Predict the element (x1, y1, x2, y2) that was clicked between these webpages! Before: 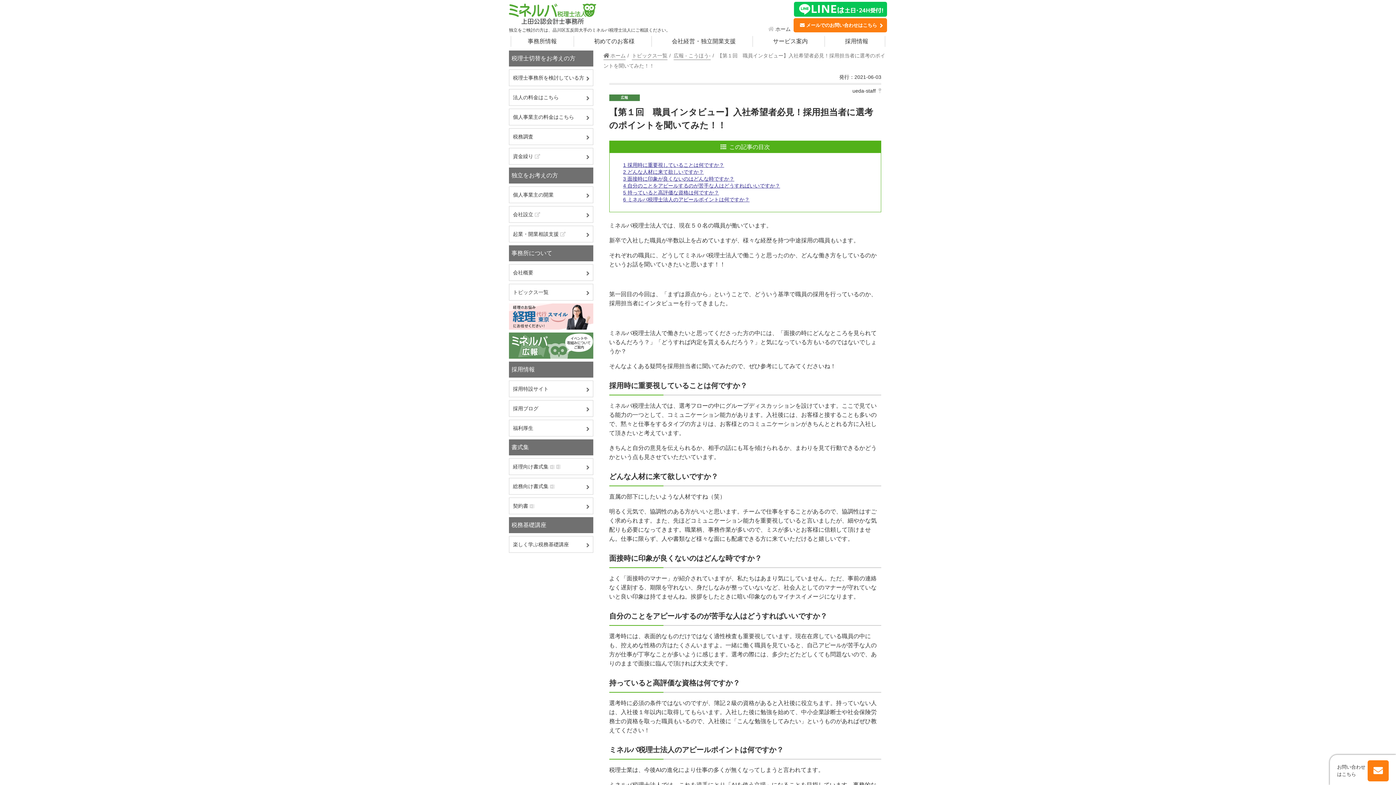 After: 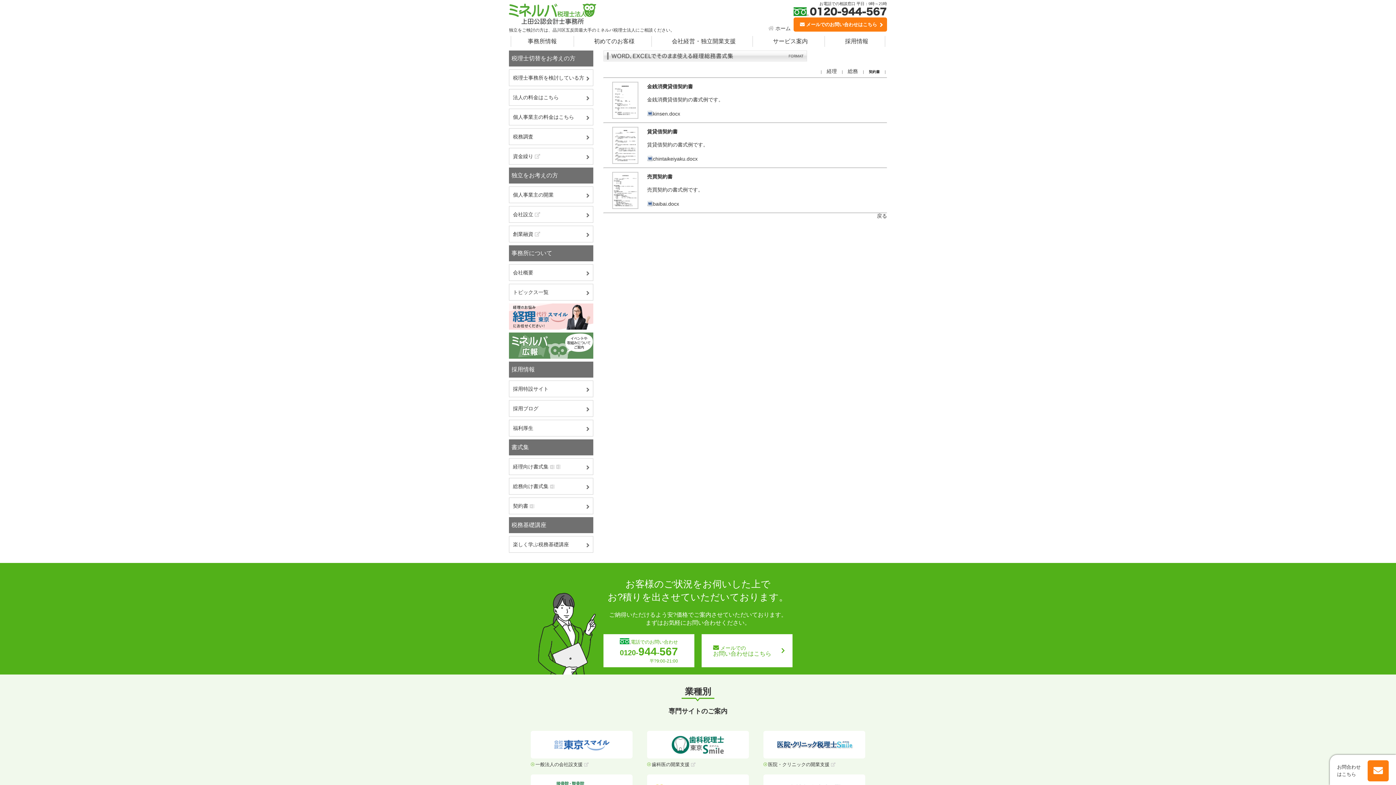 Action: bbox: (509, 498, 593, 514) label: 契約書 